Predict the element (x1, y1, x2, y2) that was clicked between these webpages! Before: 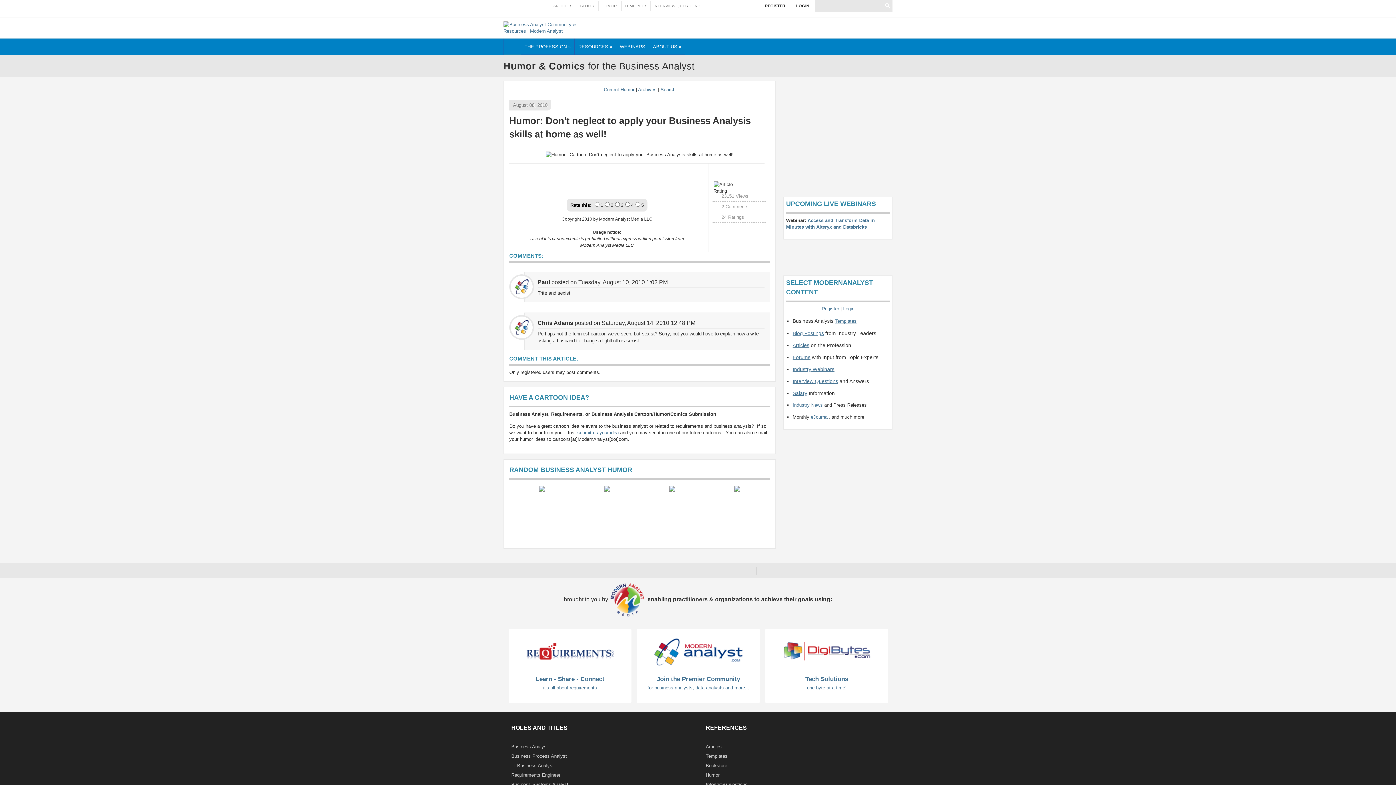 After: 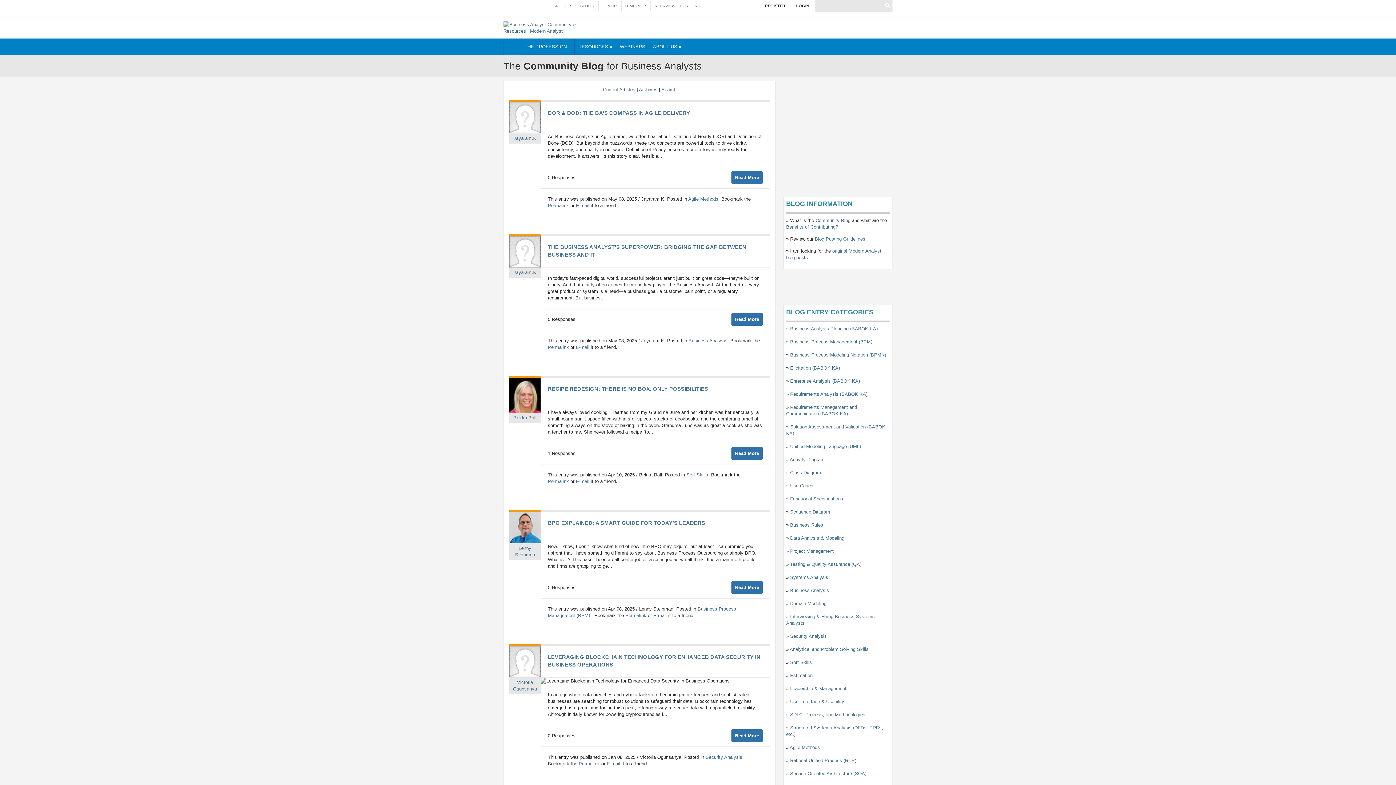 Action: label: BLOGS bbox: (577, 0, 597, 10)